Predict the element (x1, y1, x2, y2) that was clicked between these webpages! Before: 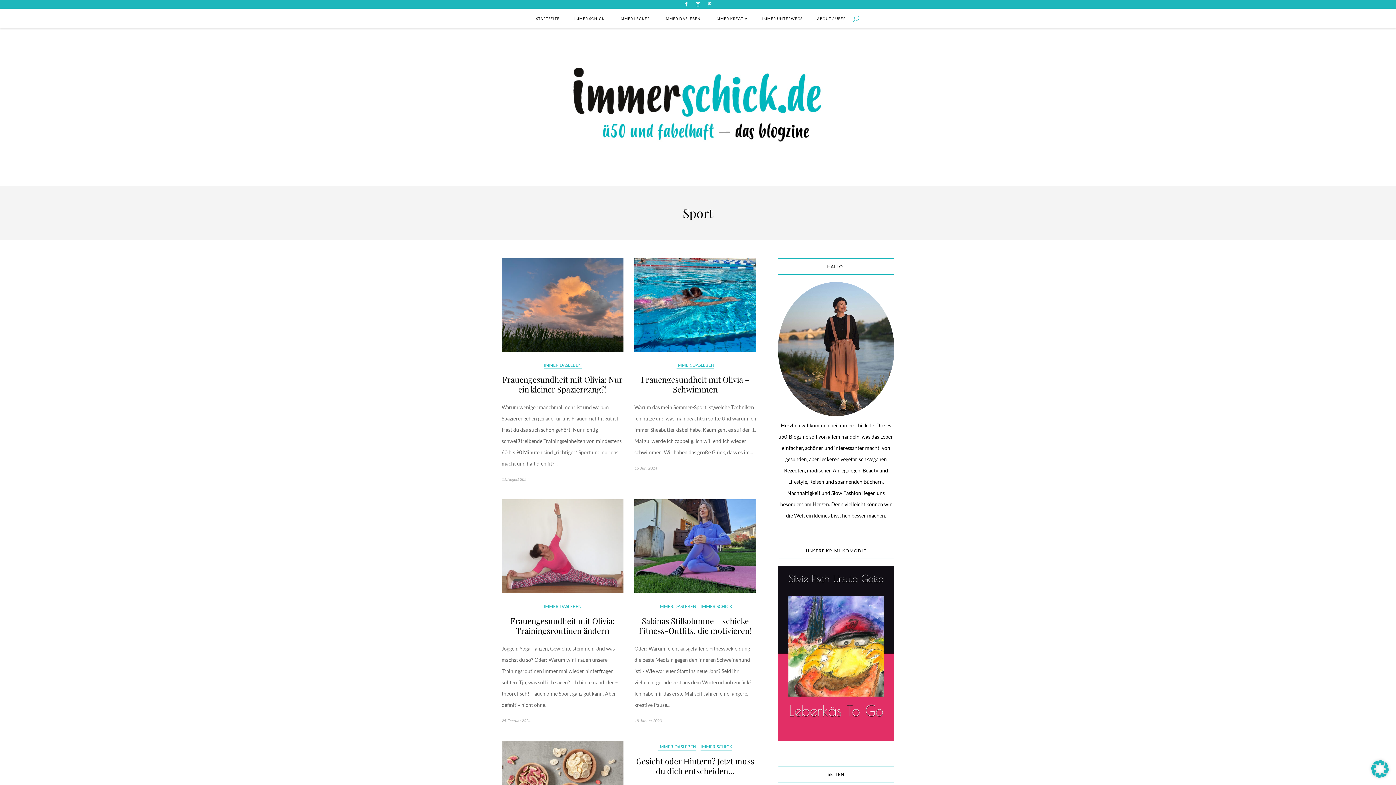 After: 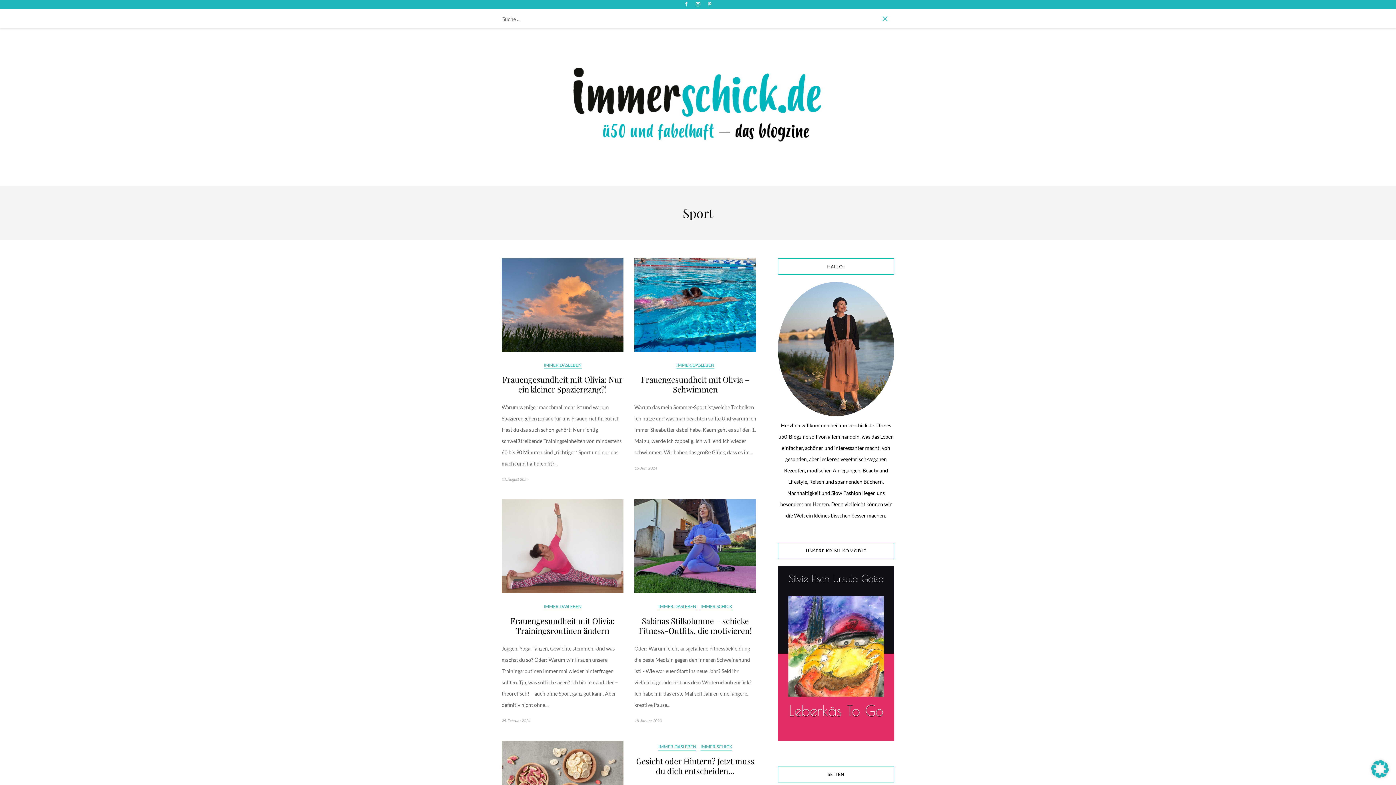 Action: bbox: (853, 8, 859, 28)